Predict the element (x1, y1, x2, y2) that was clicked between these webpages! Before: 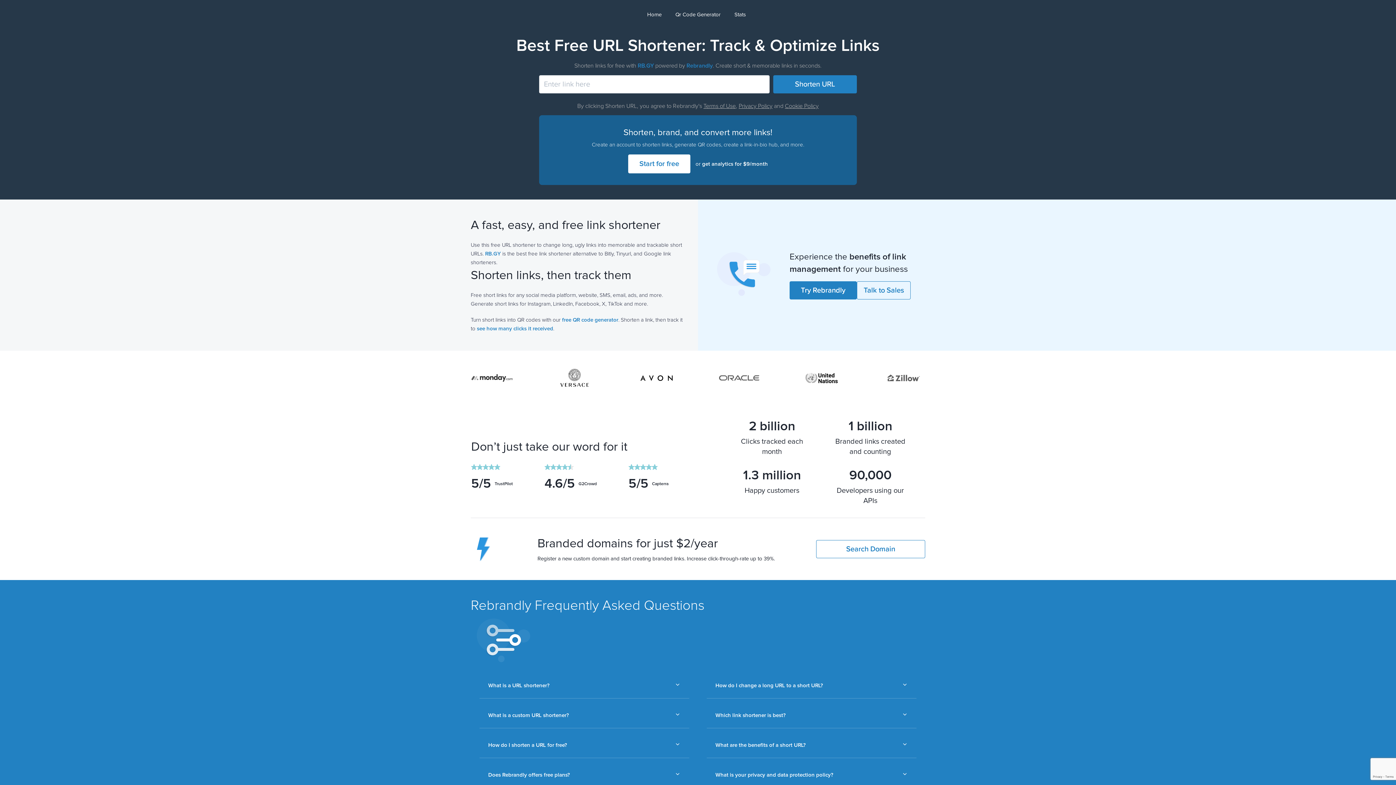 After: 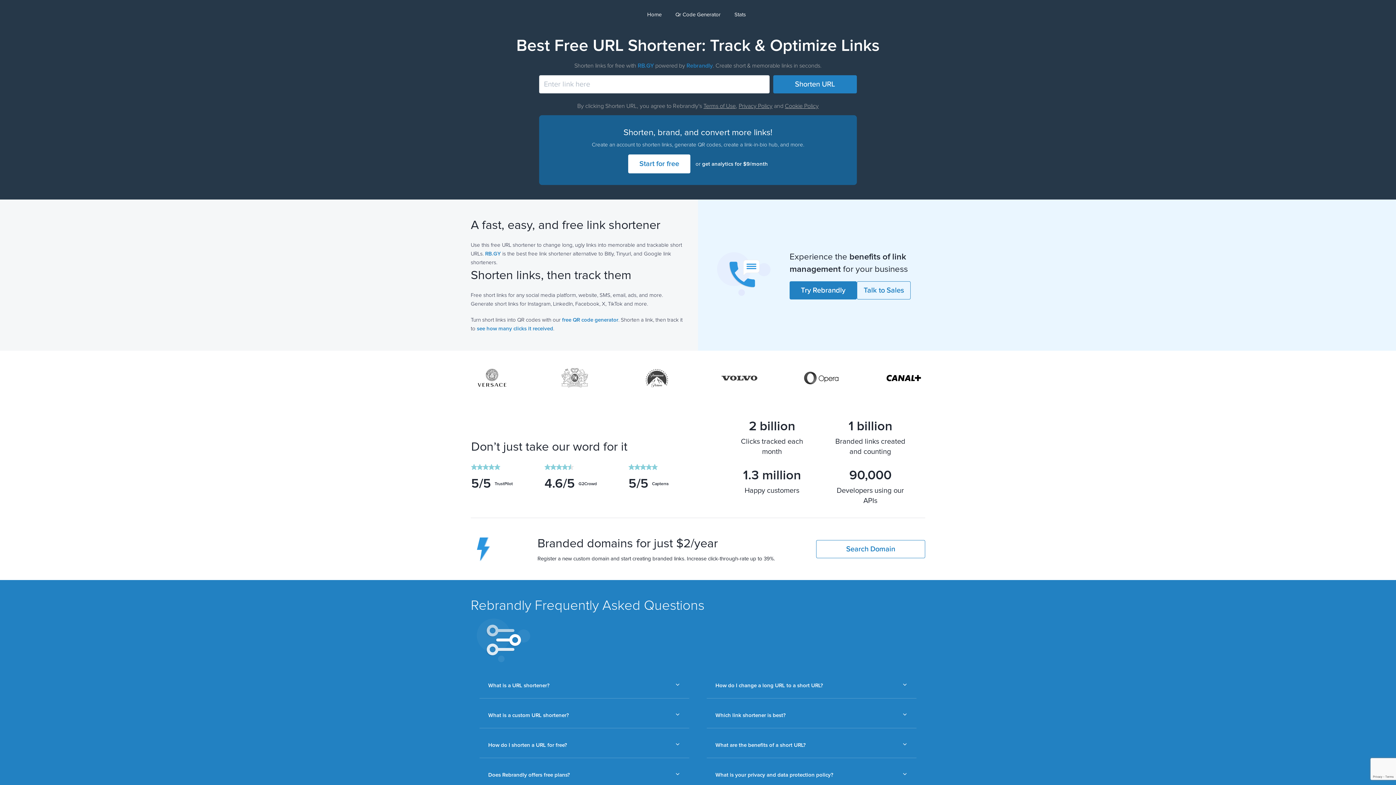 Action: bbox: (637, 62, 654, 68) label: RB.GY